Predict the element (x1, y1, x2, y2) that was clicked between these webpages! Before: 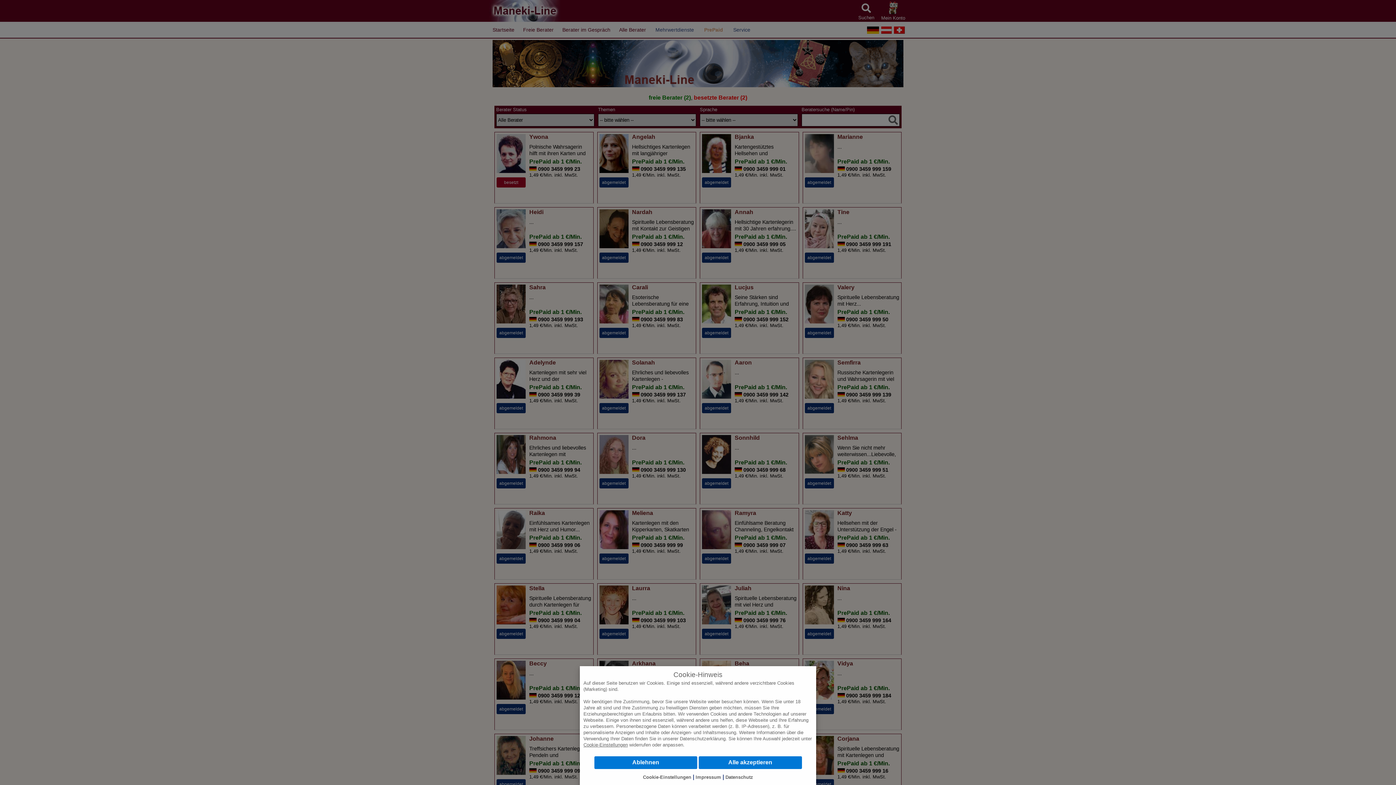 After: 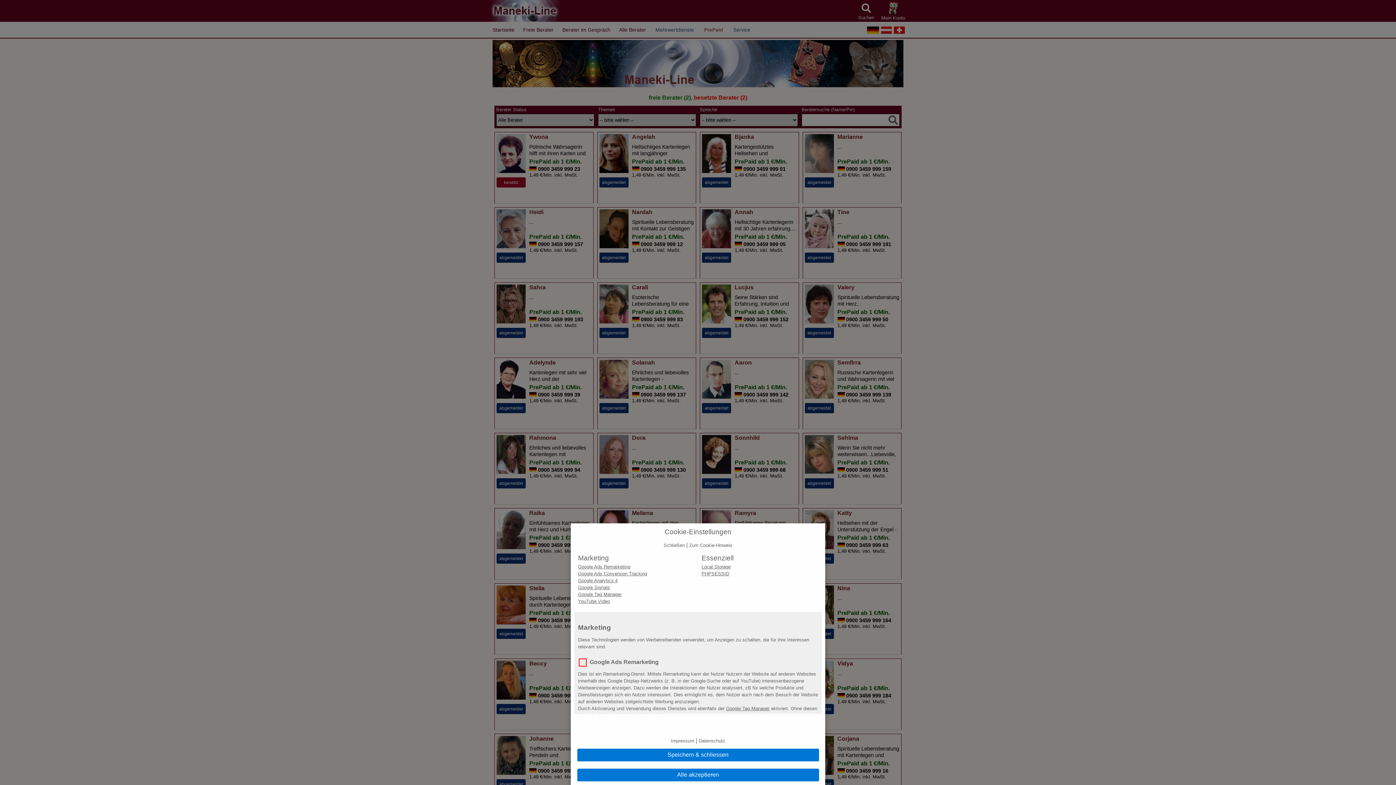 Action: label: Cookie-Einstellungen bbox: (583, 742, 628, 748)